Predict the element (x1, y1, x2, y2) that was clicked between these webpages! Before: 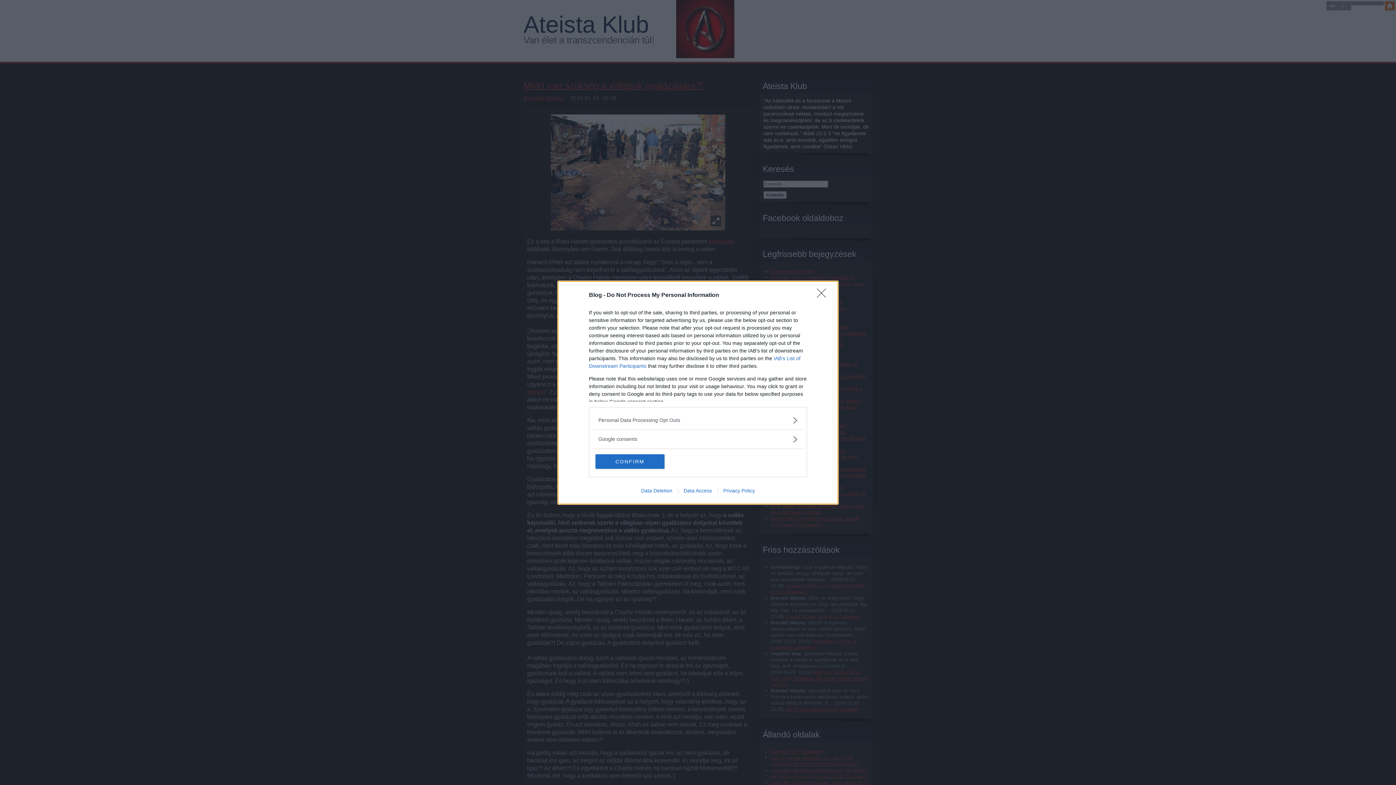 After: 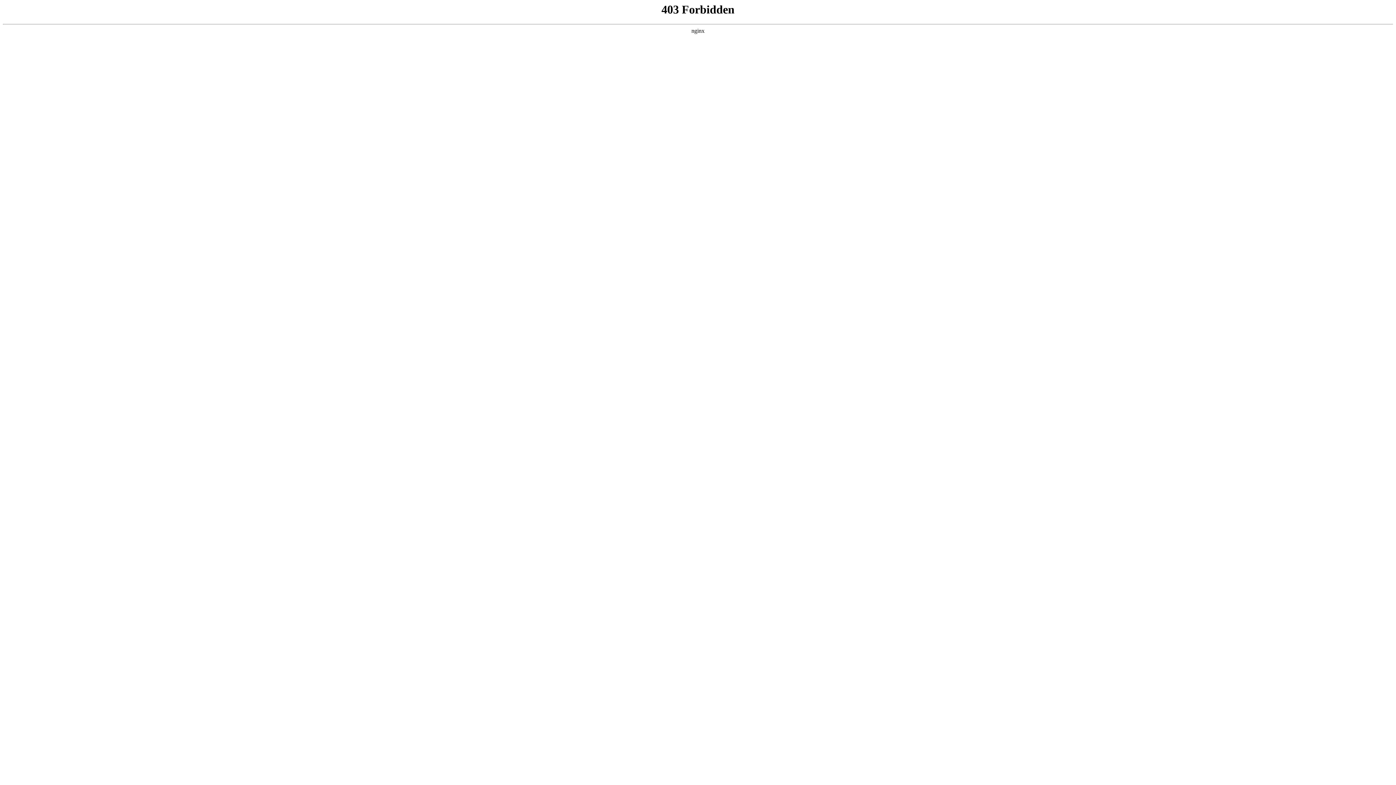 Action: bbox: (717, 487, 760, 493) label: Privacy Policy